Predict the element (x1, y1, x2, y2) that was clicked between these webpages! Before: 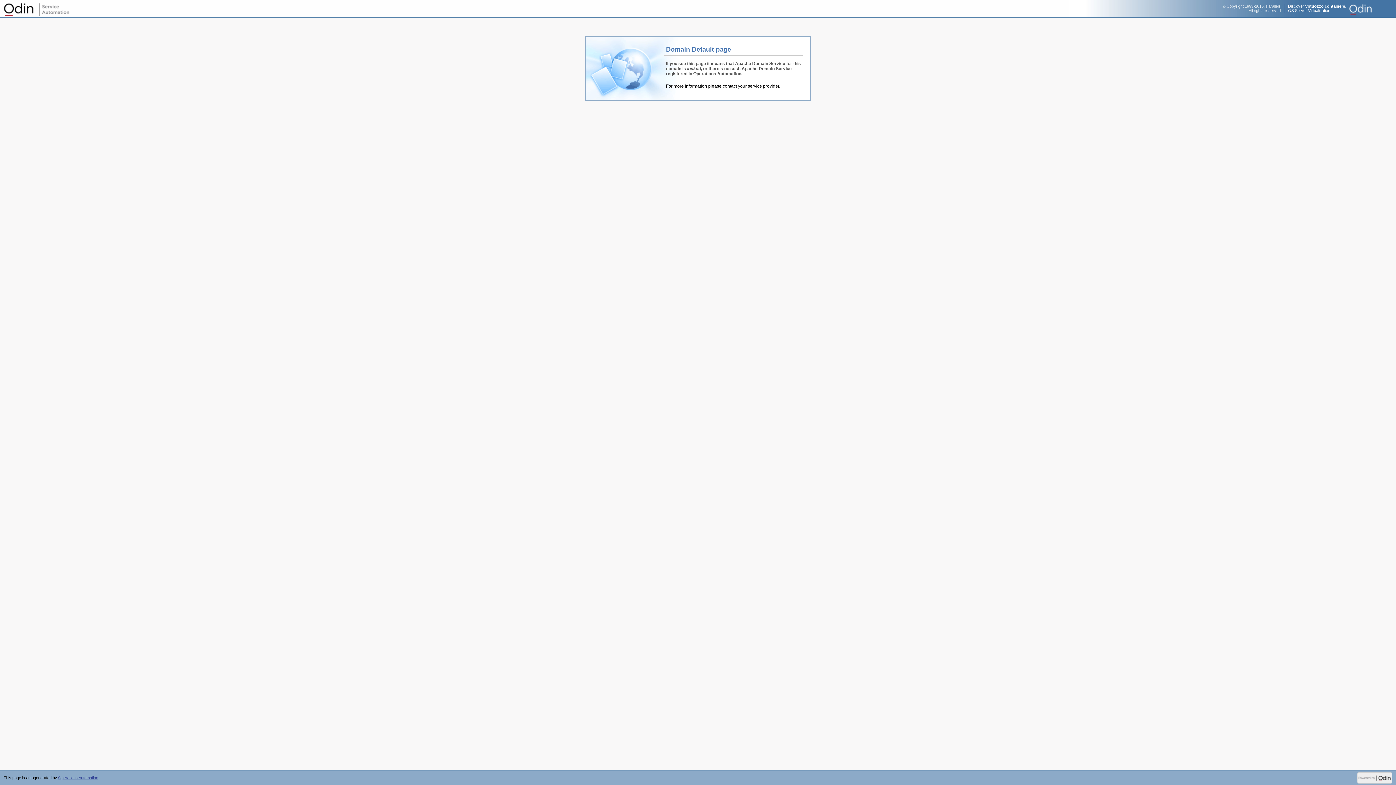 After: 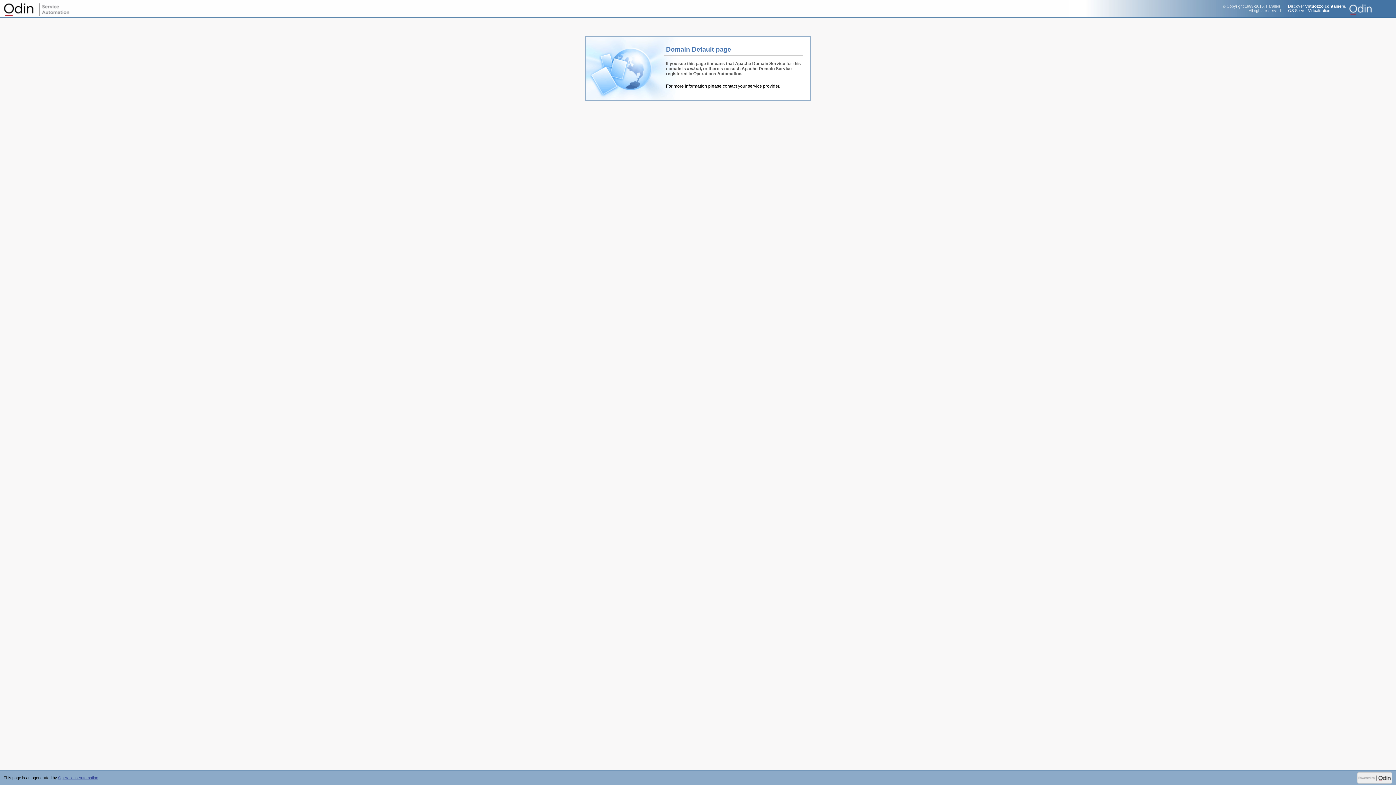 Action: bbox: (58, 776, 98, 780) label: Operations Automation